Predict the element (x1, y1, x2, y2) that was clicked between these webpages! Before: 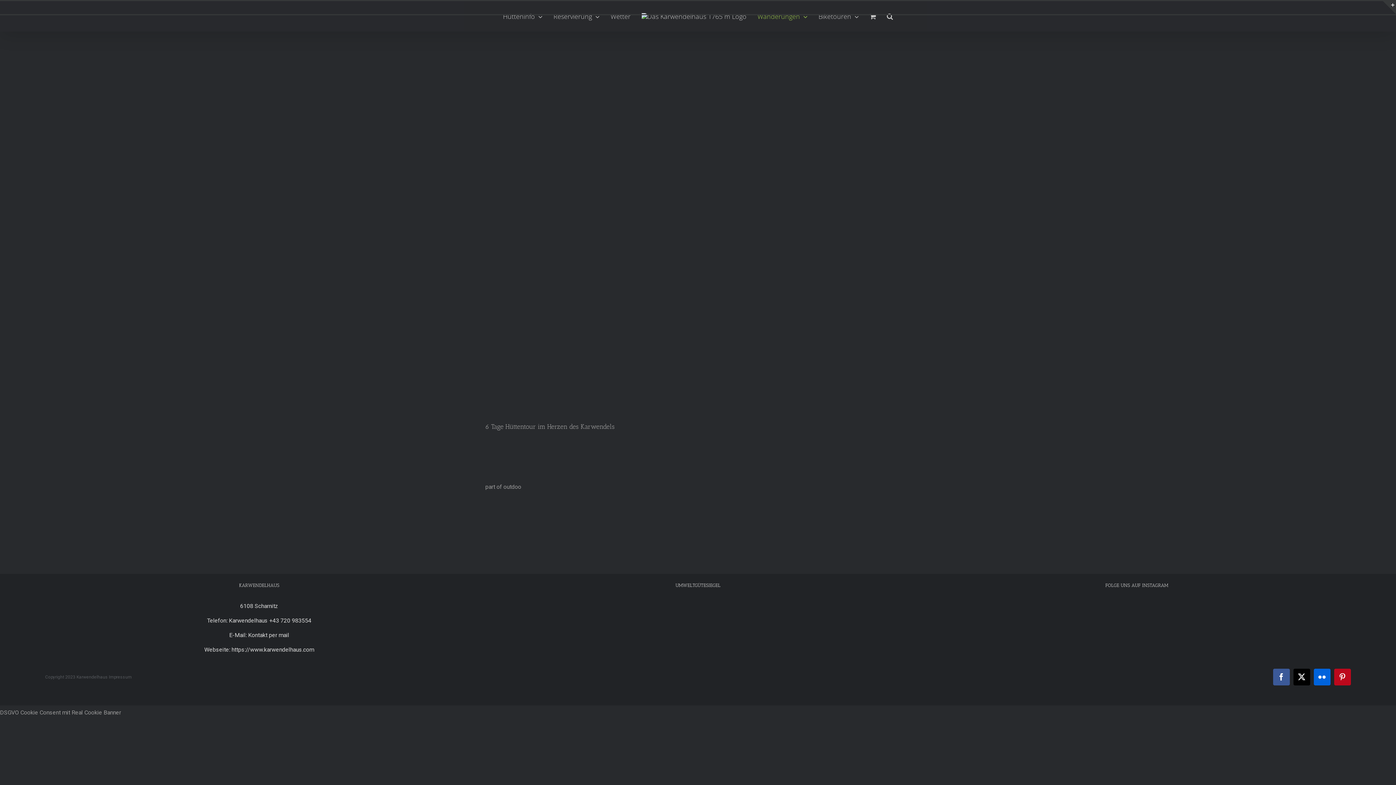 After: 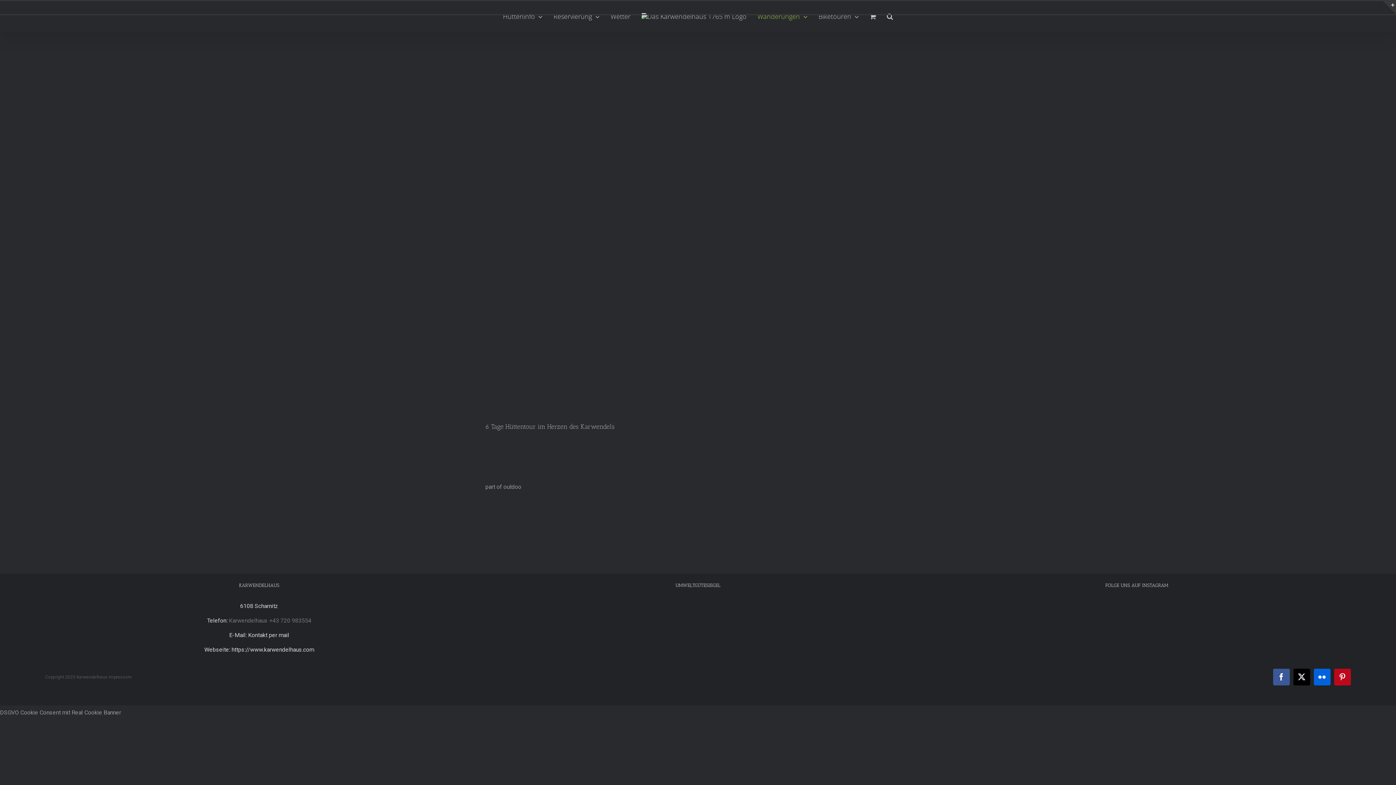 Action: bbox: (228, 617, 311, 624) label: Karwendelhaus +43 720 983554